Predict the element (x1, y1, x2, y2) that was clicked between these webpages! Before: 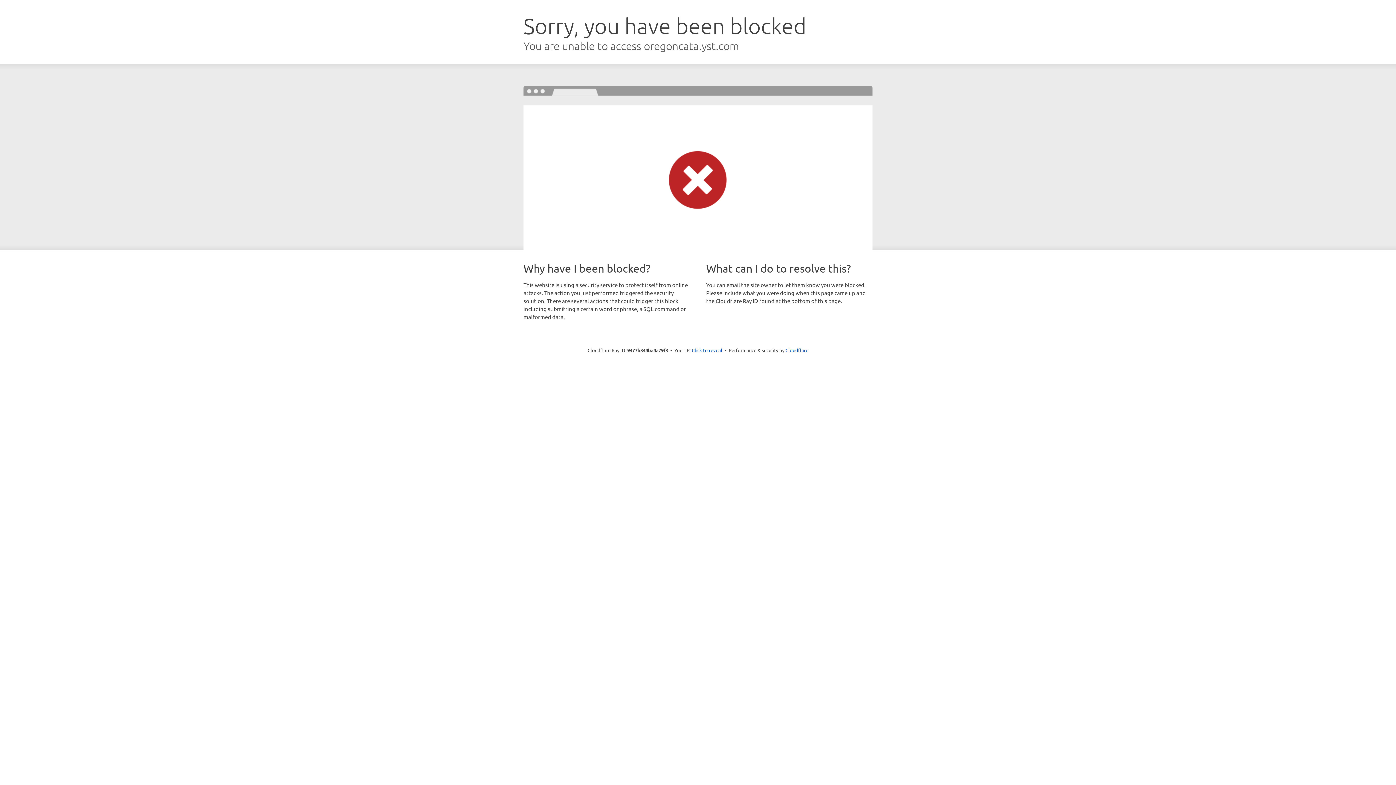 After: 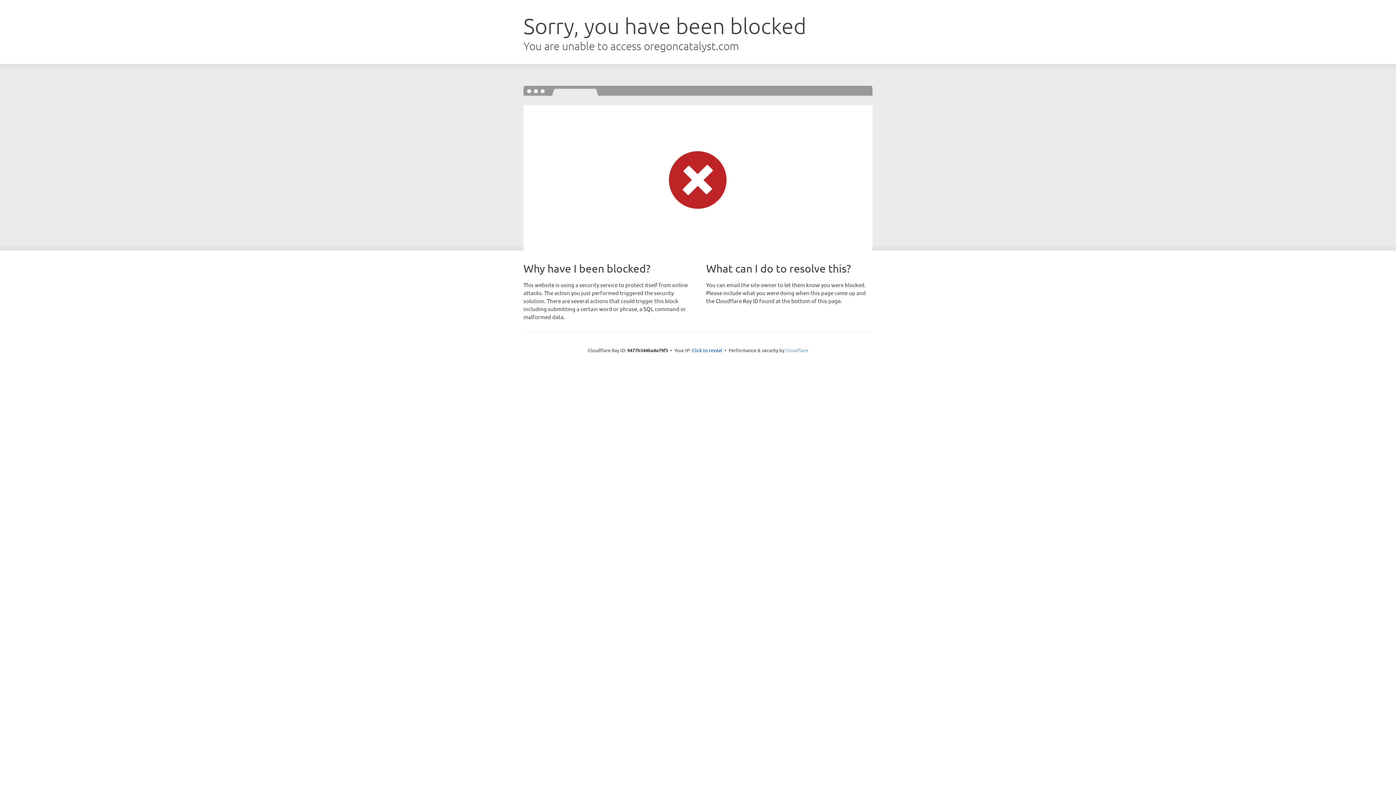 Action: label: Cloudflare bbox: (785, 347, 808, 353)